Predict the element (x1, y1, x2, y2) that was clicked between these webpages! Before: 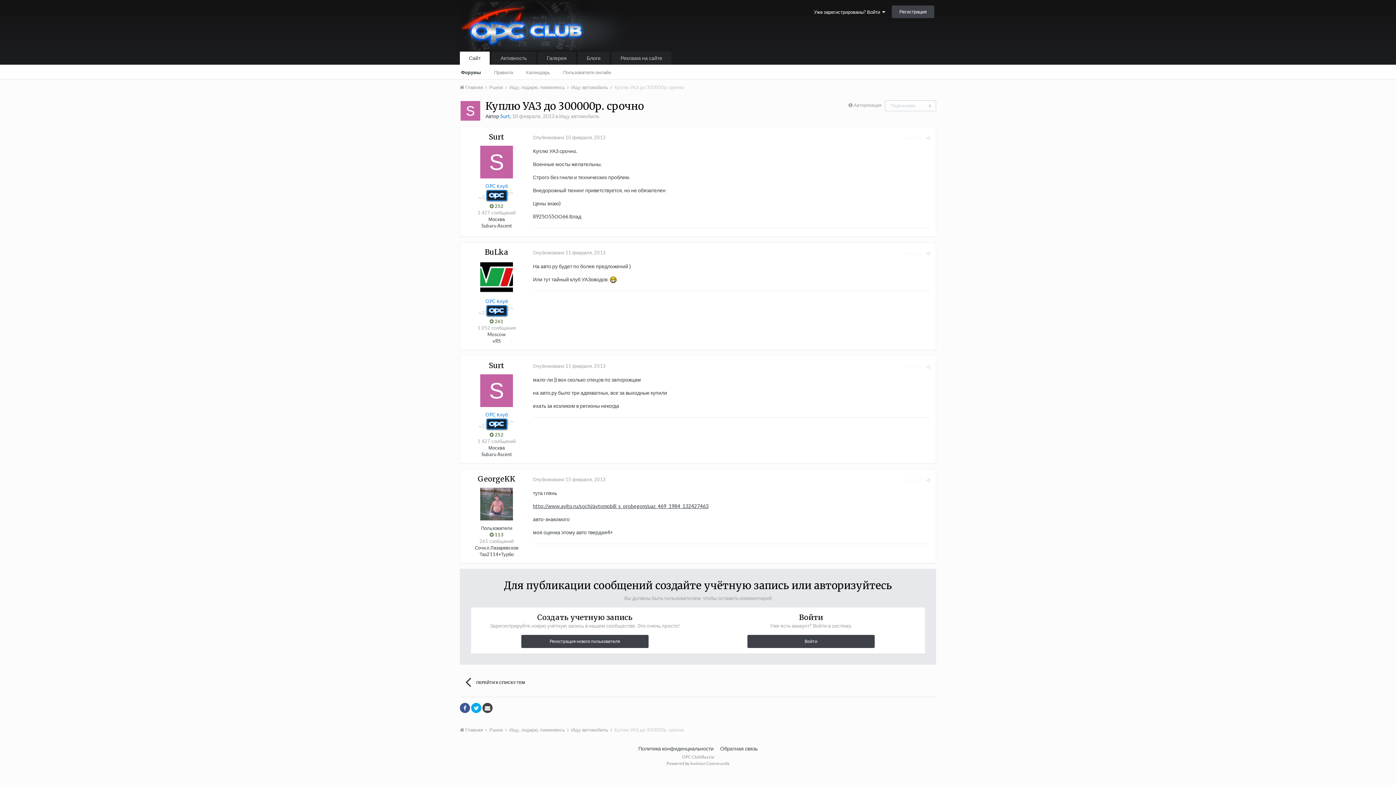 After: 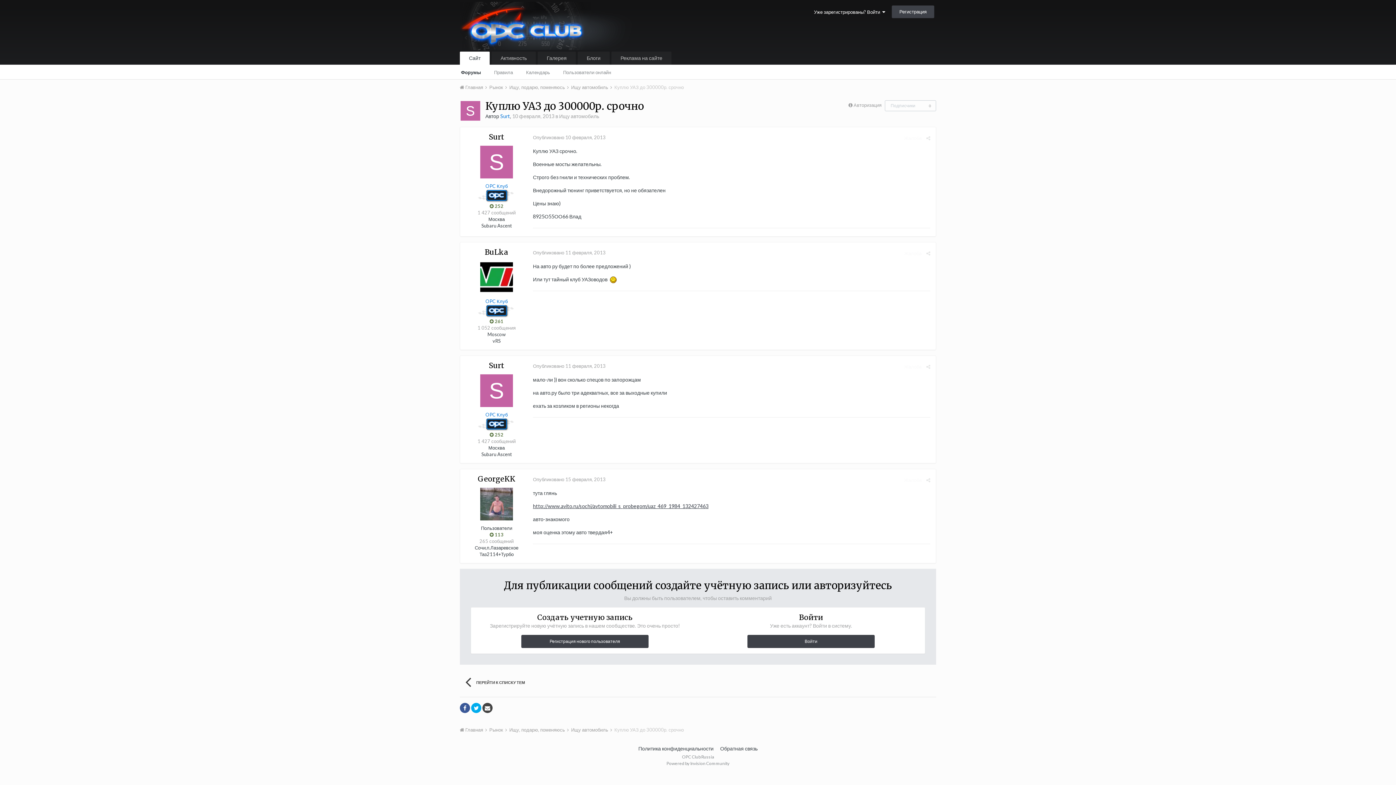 Action: bbox: (533, 476, 605, 482) label: Опубликовано 15 февраля, 2013